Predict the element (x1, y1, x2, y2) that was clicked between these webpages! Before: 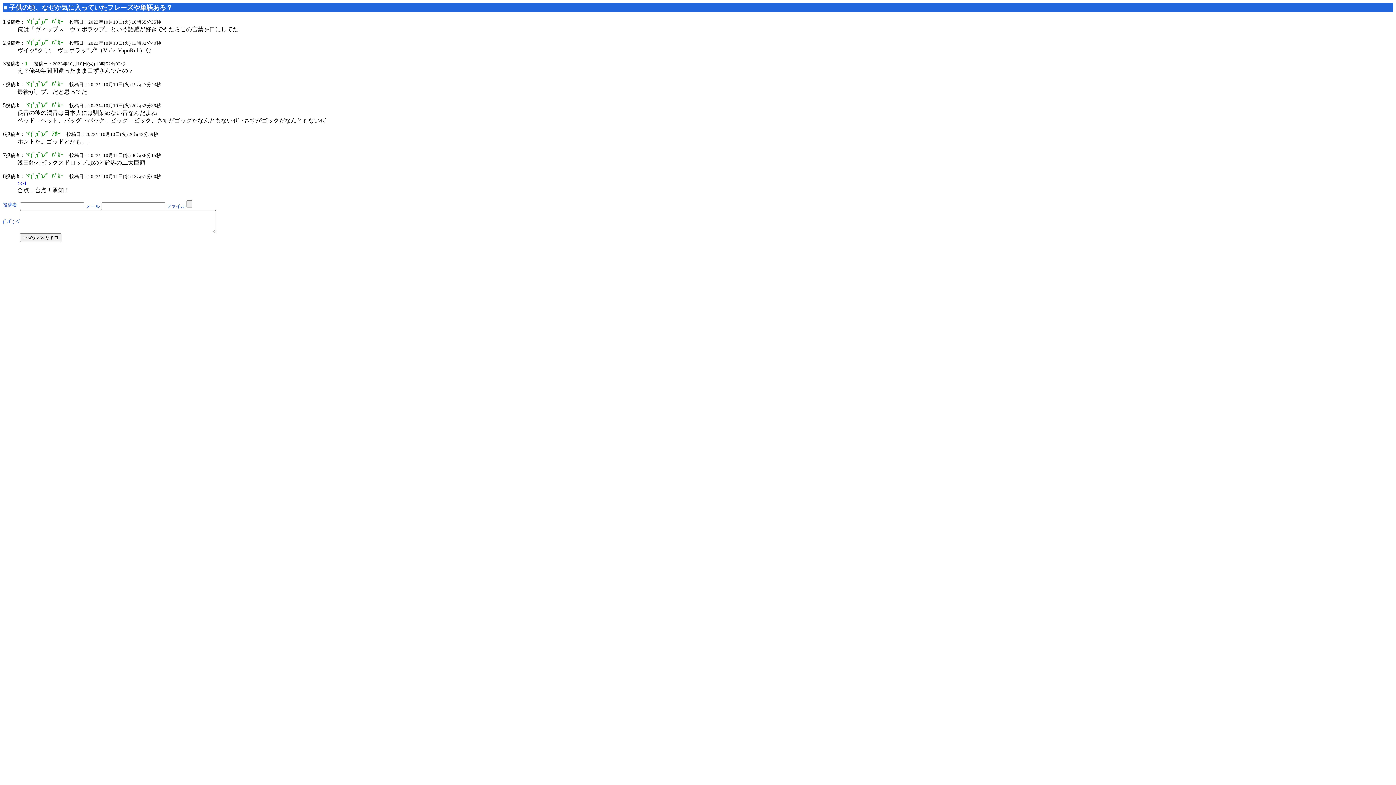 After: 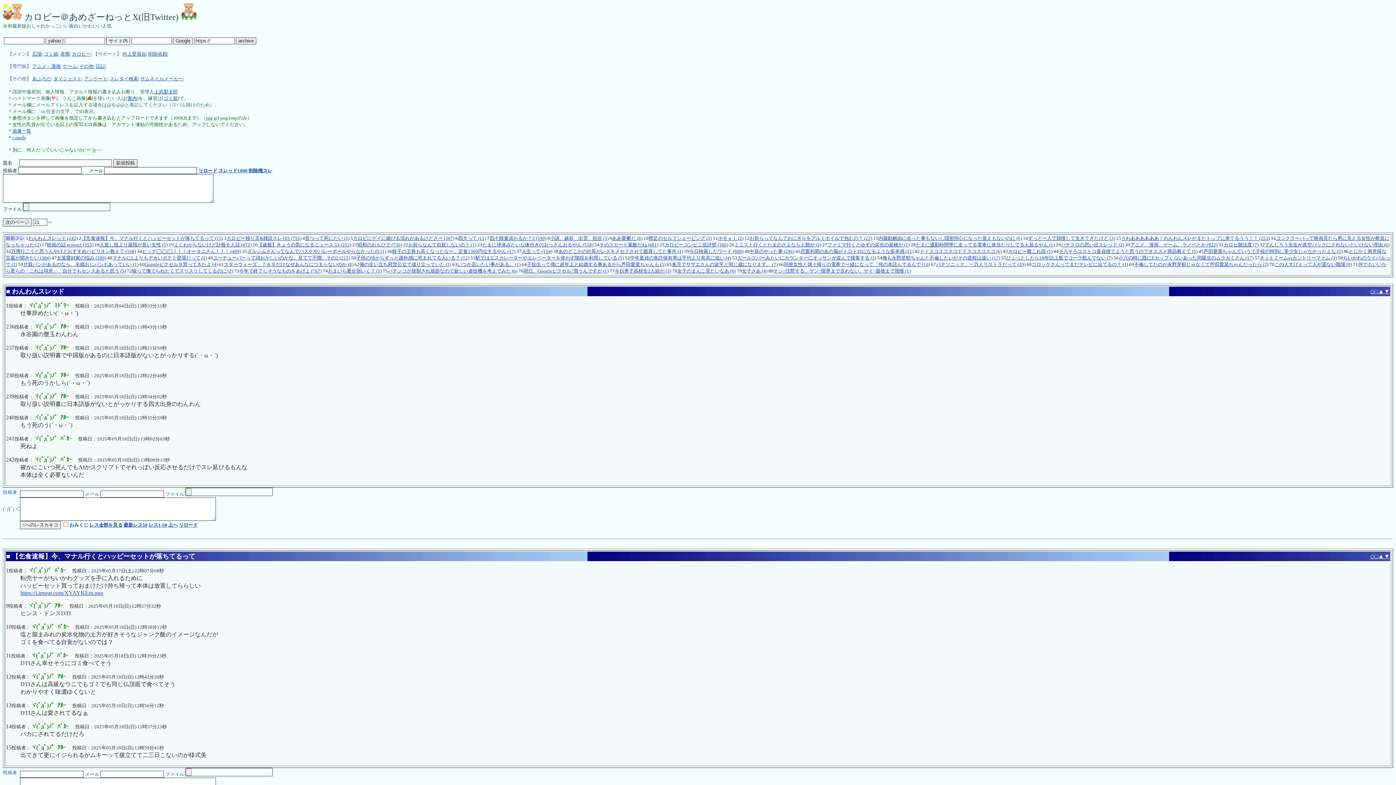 Action: bbox: (3, 4, 7, 11) label: ■